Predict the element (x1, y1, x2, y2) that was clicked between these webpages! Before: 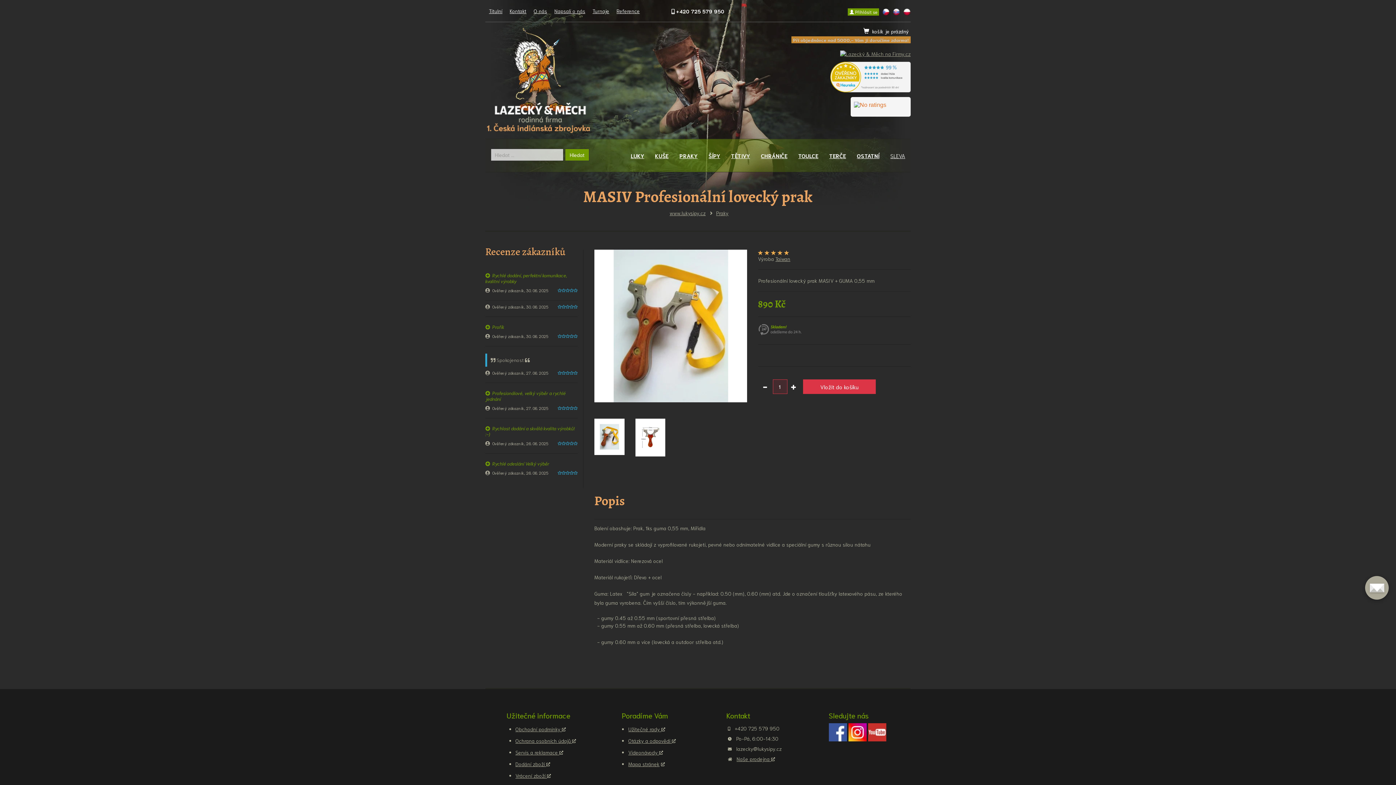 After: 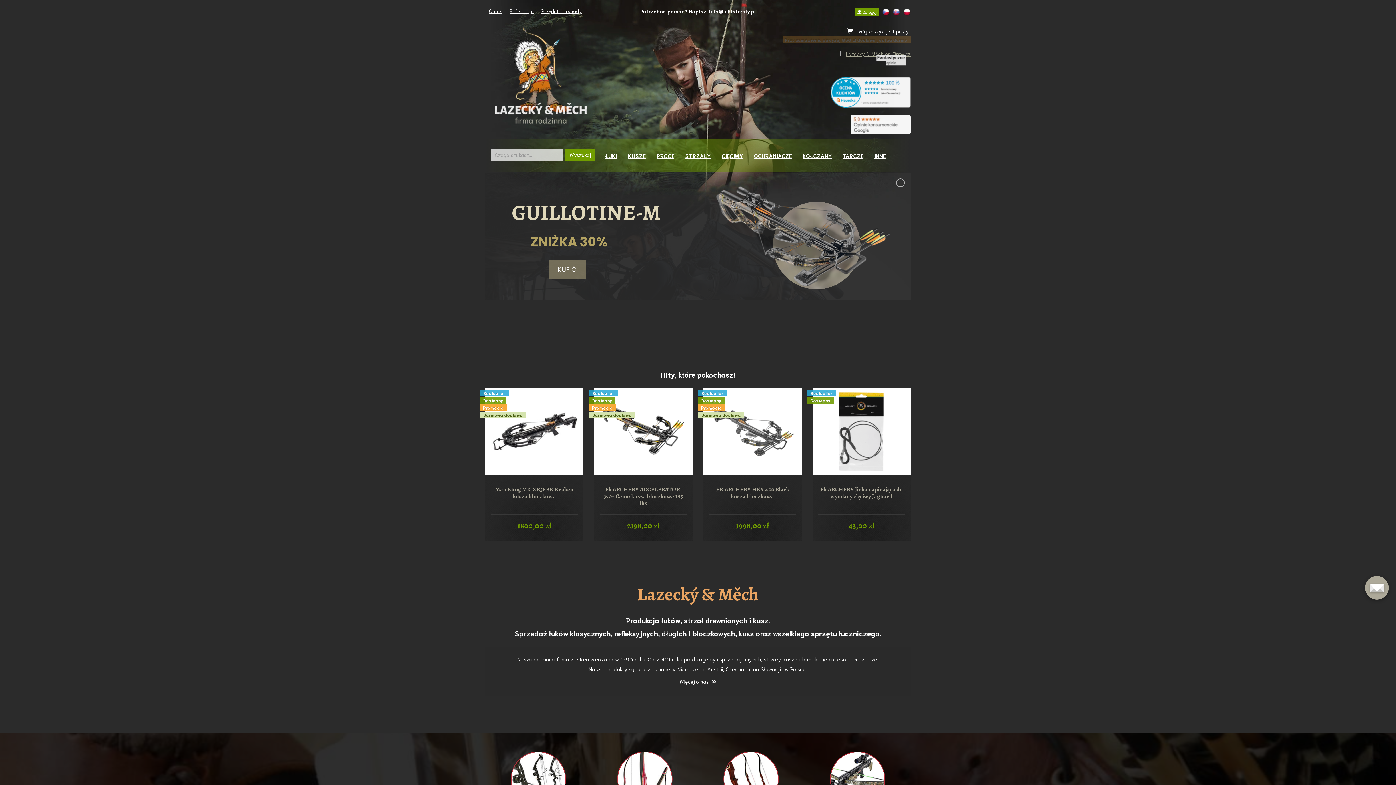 Action: bbox: (901, 7, 910, 14)